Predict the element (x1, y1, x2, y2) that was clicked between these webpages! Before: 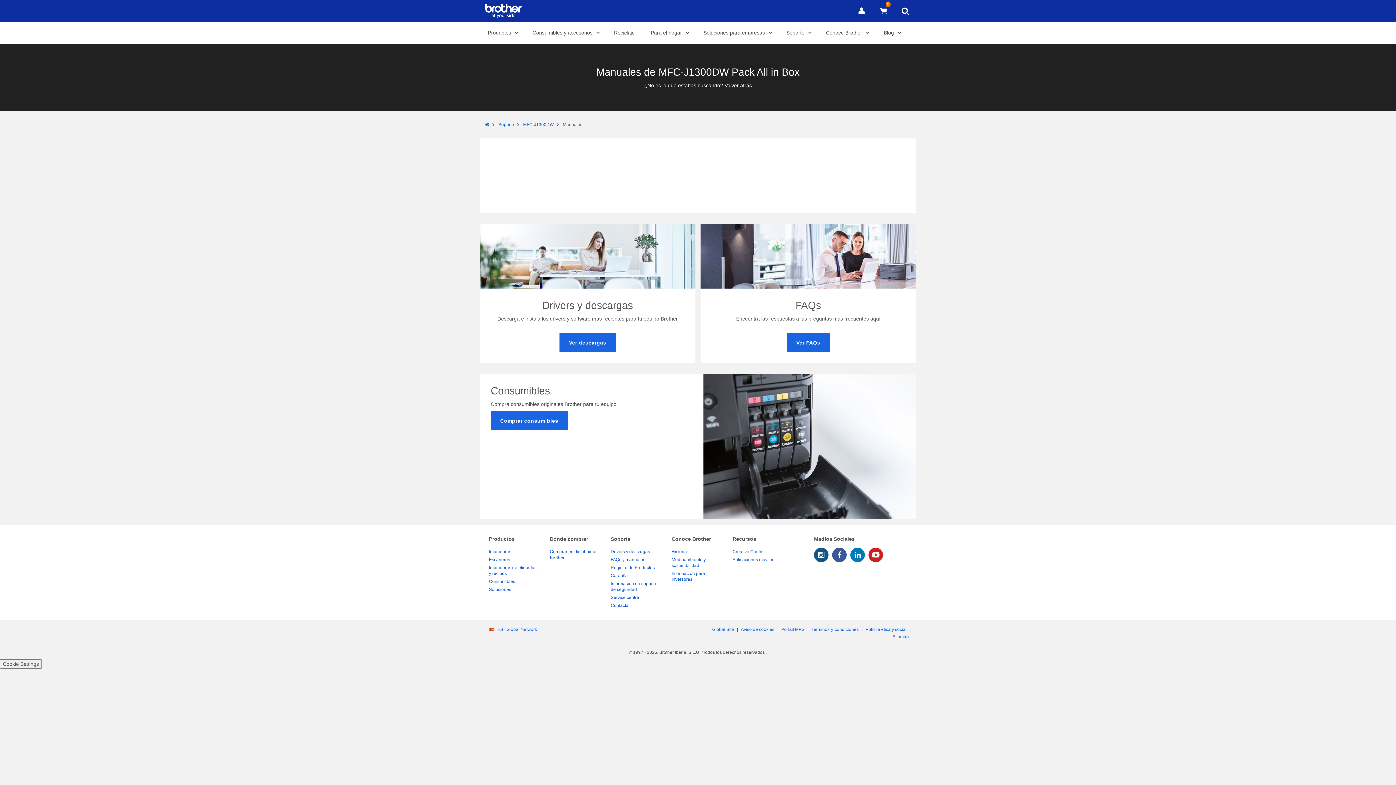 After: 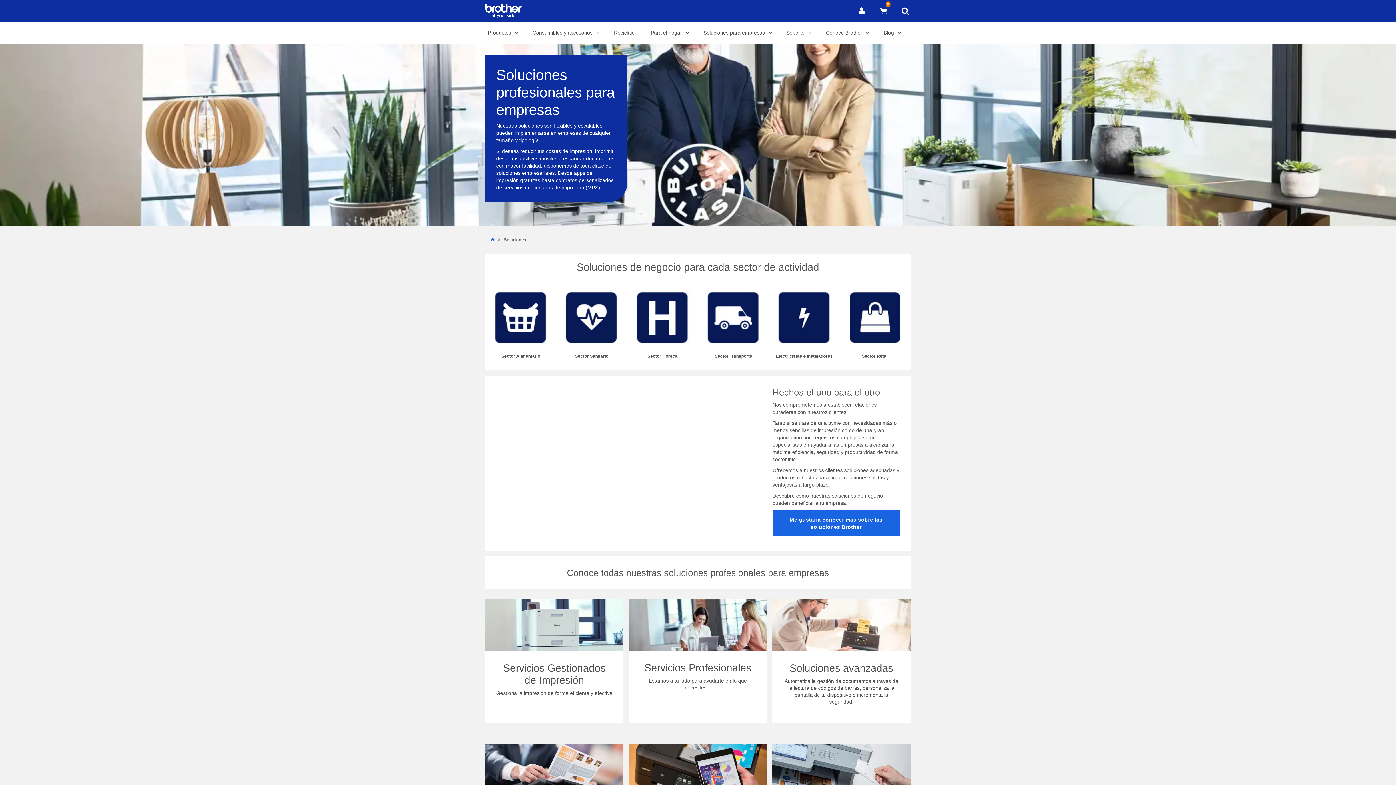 Action: label: Soluciones para empresas bbox: (698, 21, 776, 44)